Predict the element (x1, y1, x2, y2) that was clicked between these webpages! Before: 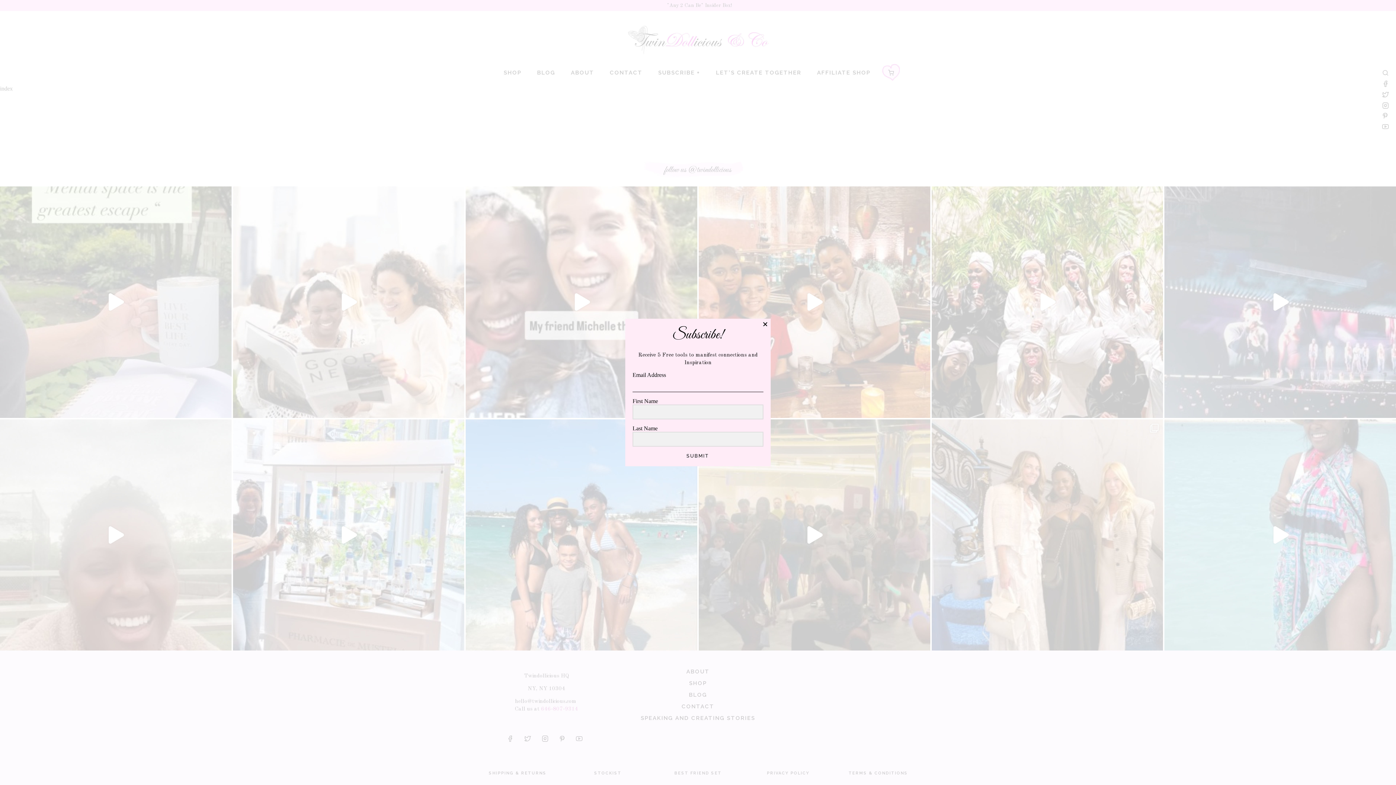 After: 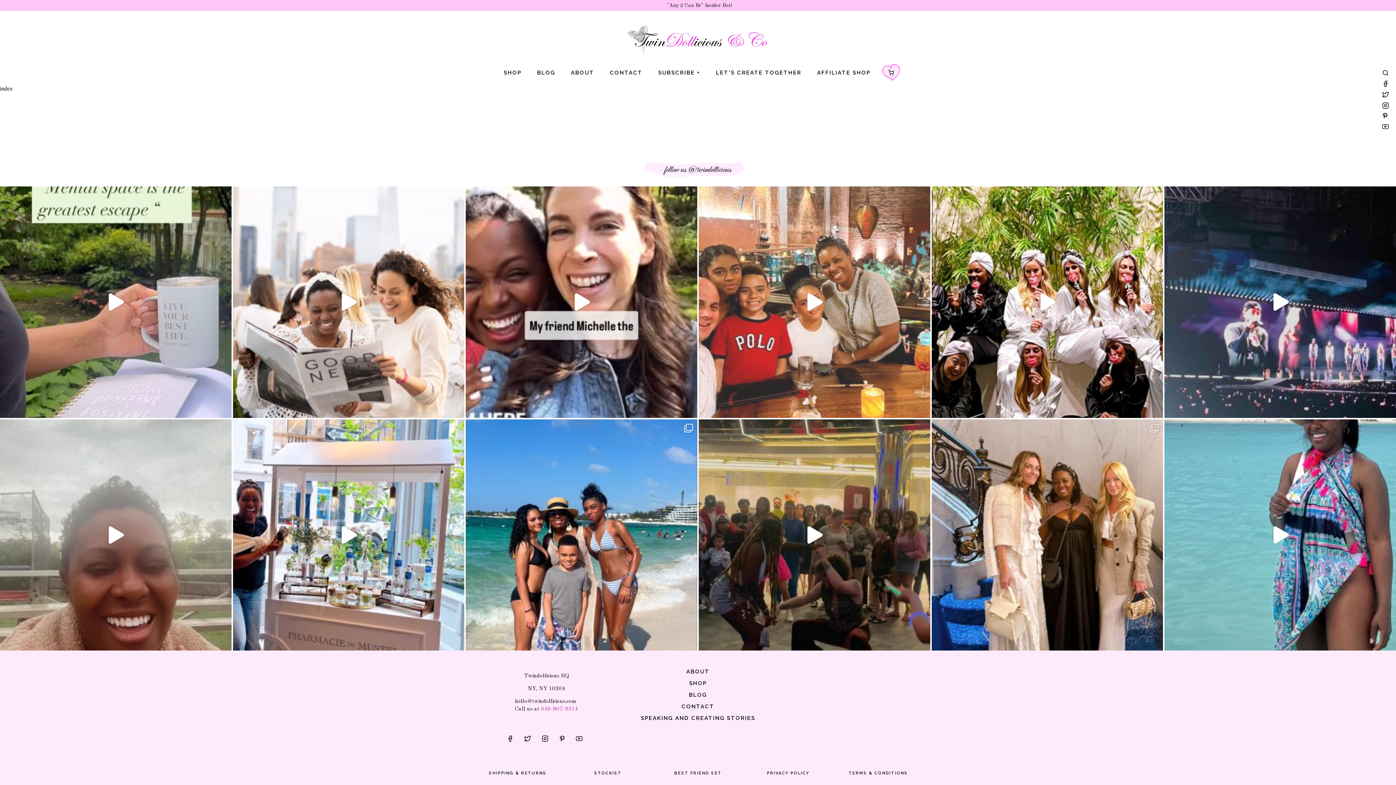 Action: bbox: (763, 322, 767, 326)